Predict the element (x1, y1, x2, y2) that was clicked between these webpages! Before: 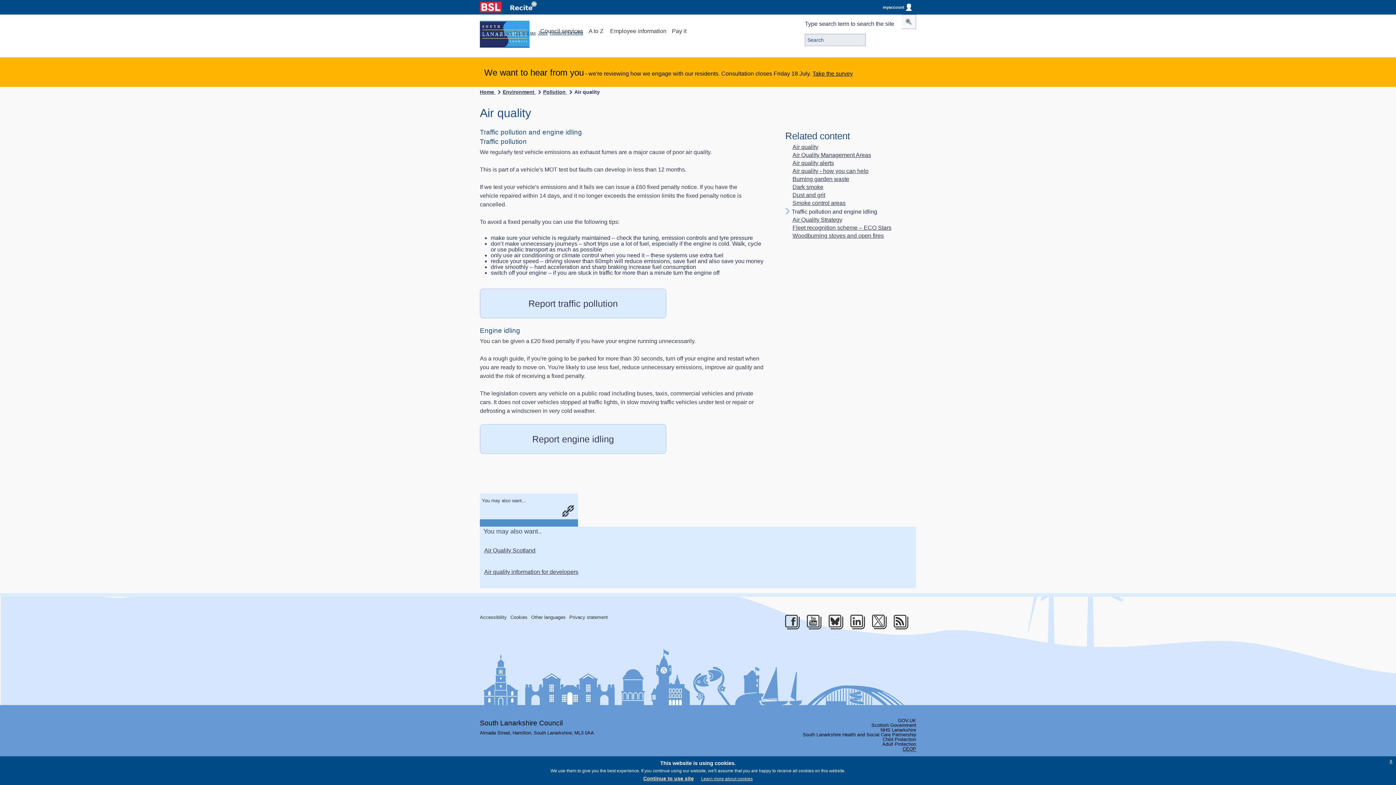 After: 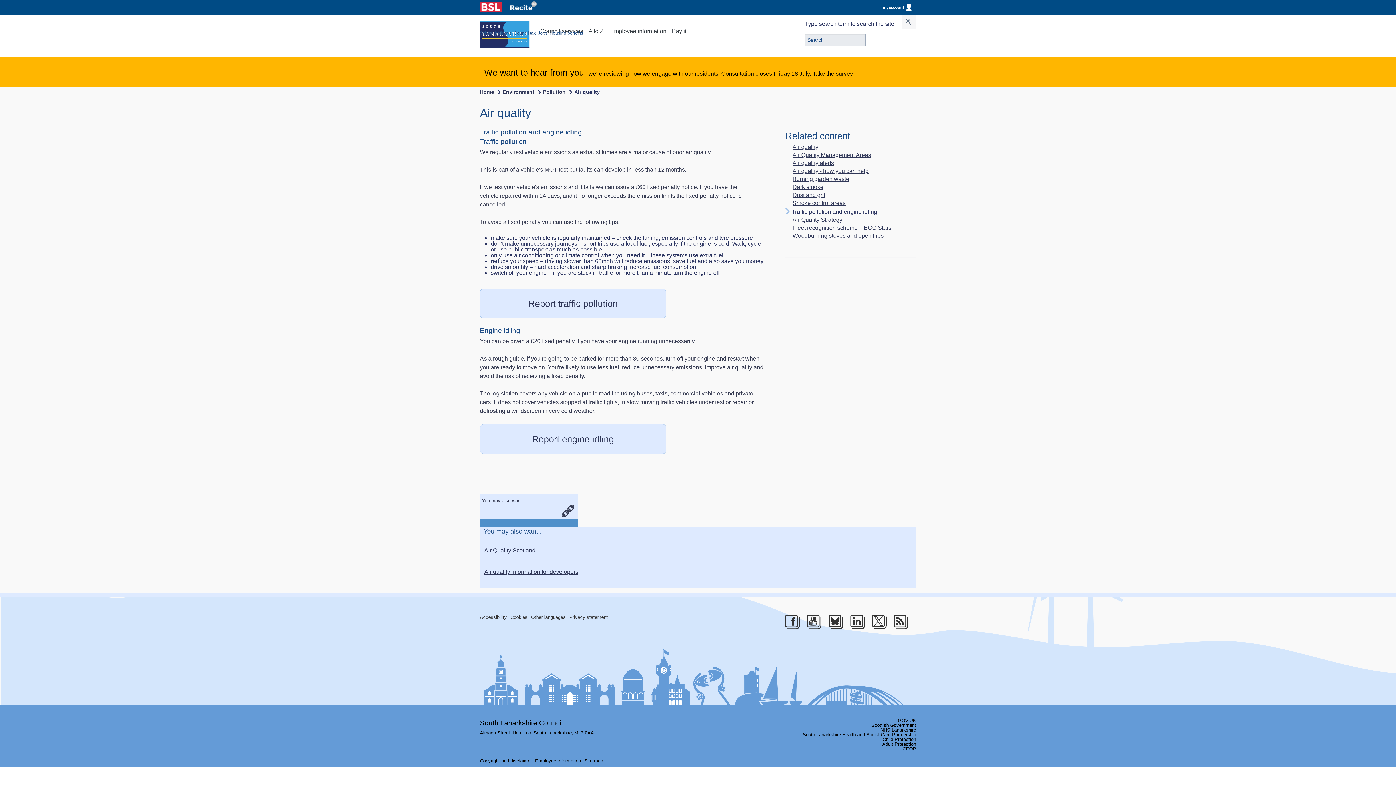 Action: label: Continue to use site bbox: (643, 776, 694, 781)